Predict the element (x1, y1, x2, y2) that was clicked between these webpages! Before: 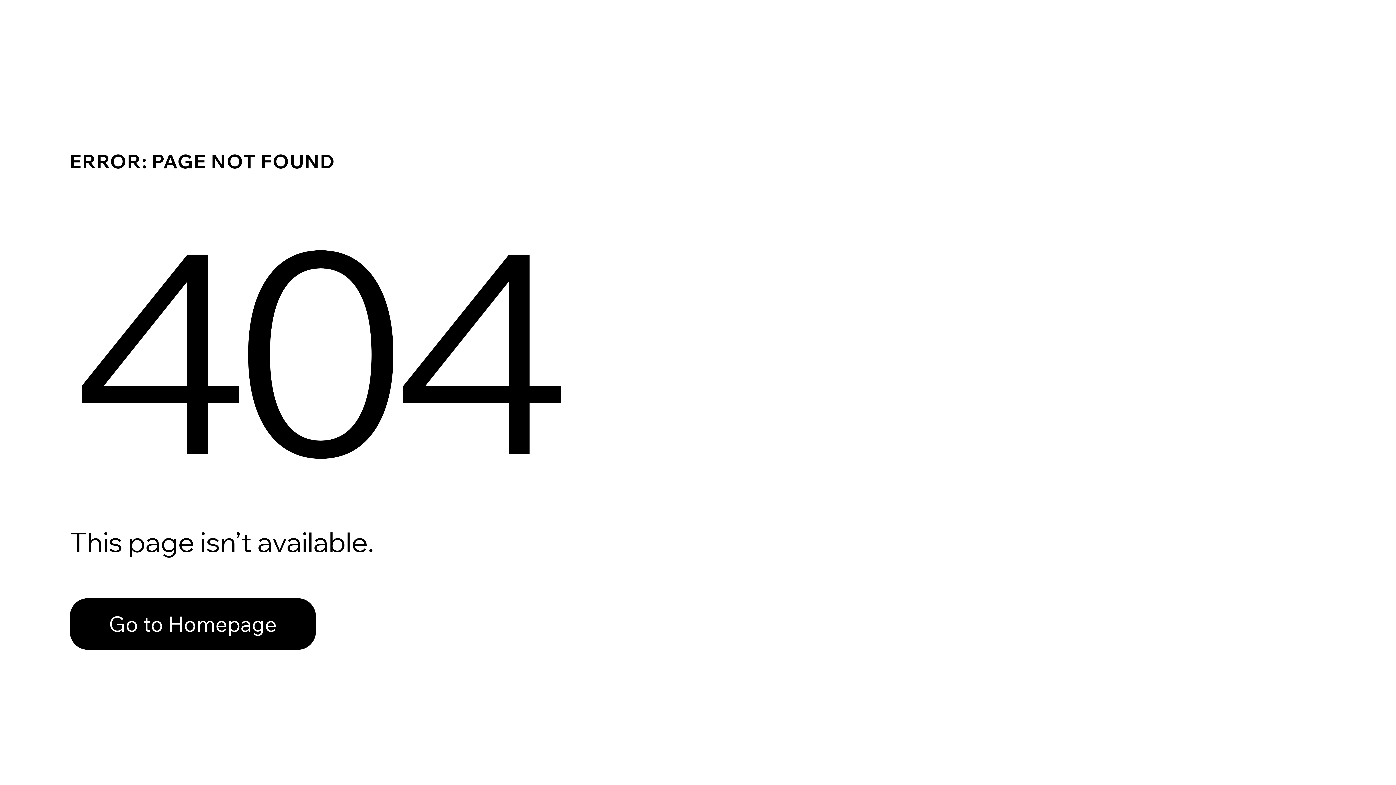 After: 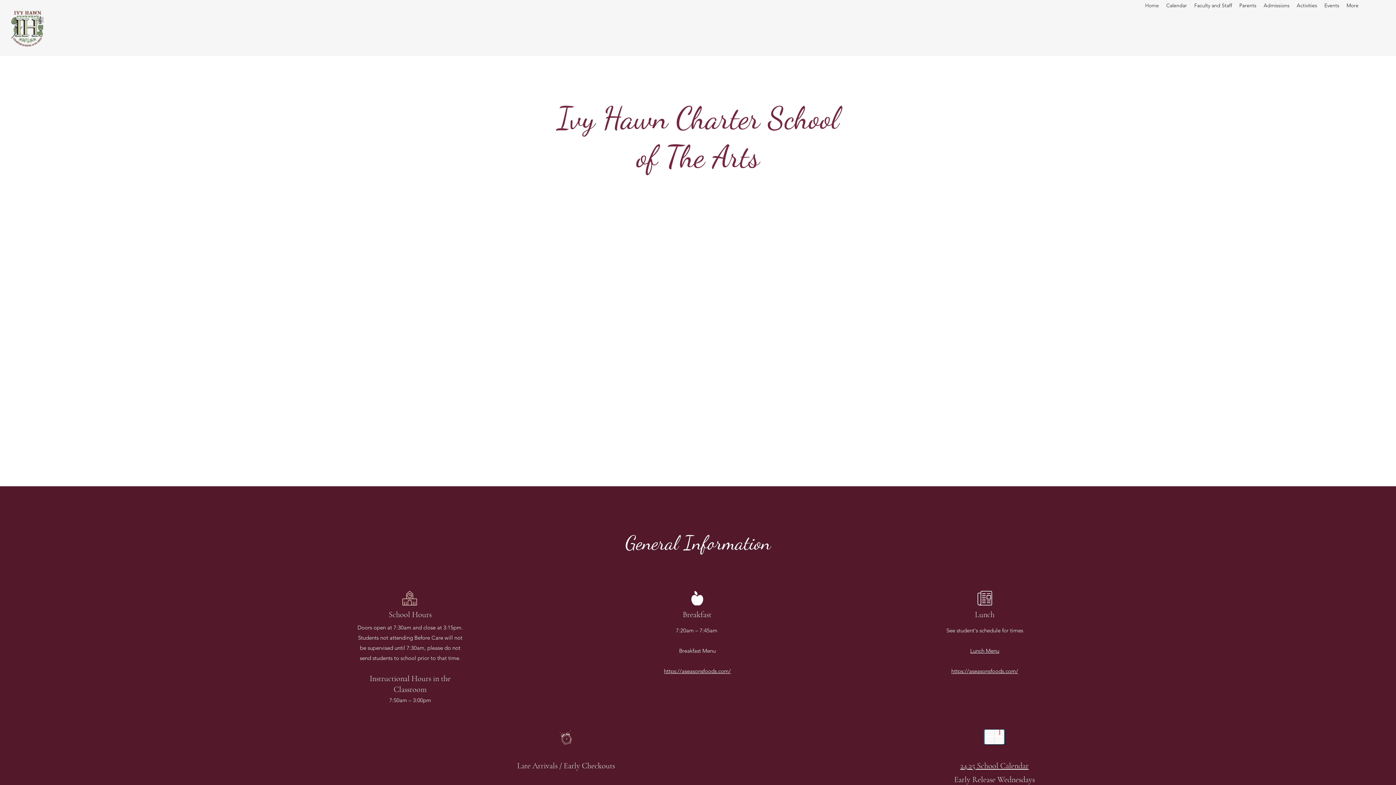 Action: label: Go to Homepage bbox: (69, 582, 768, 659)